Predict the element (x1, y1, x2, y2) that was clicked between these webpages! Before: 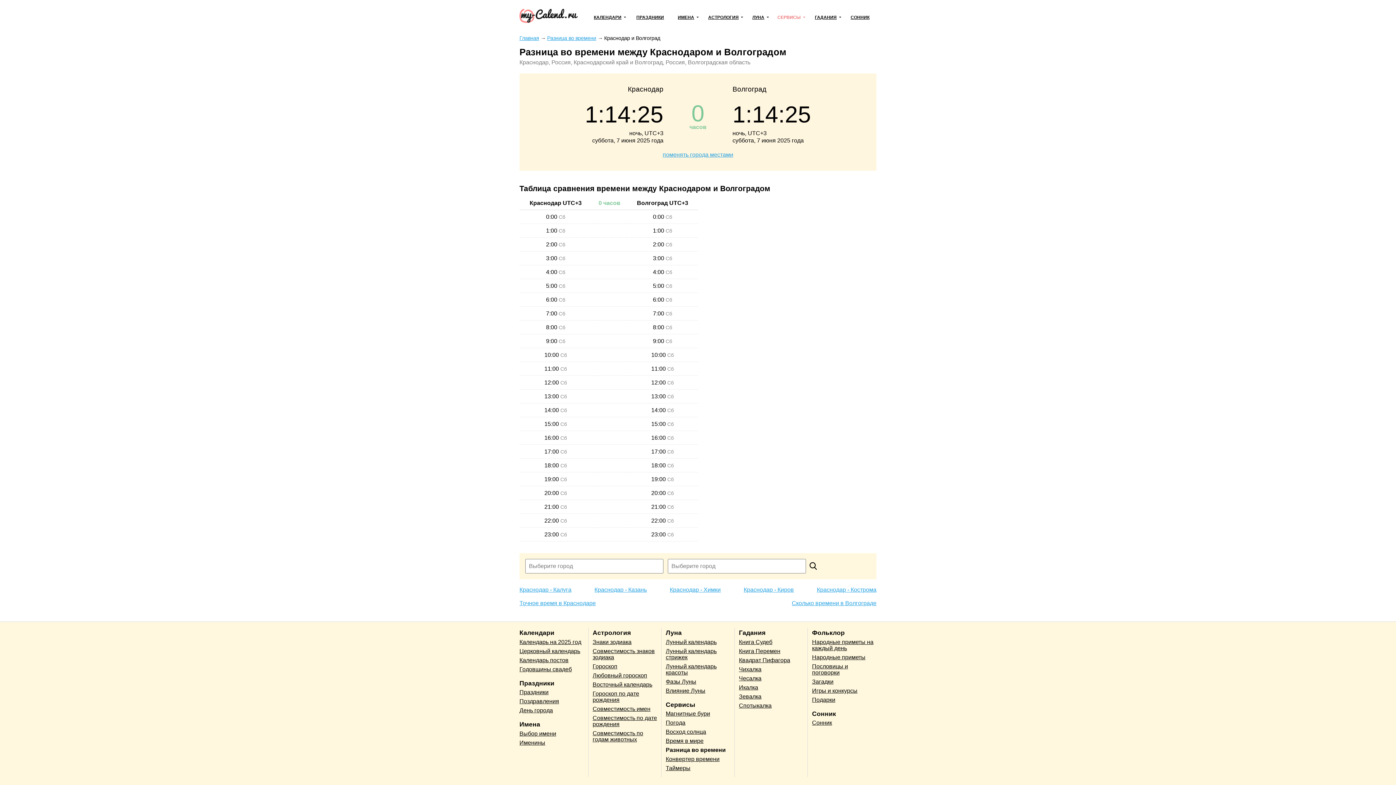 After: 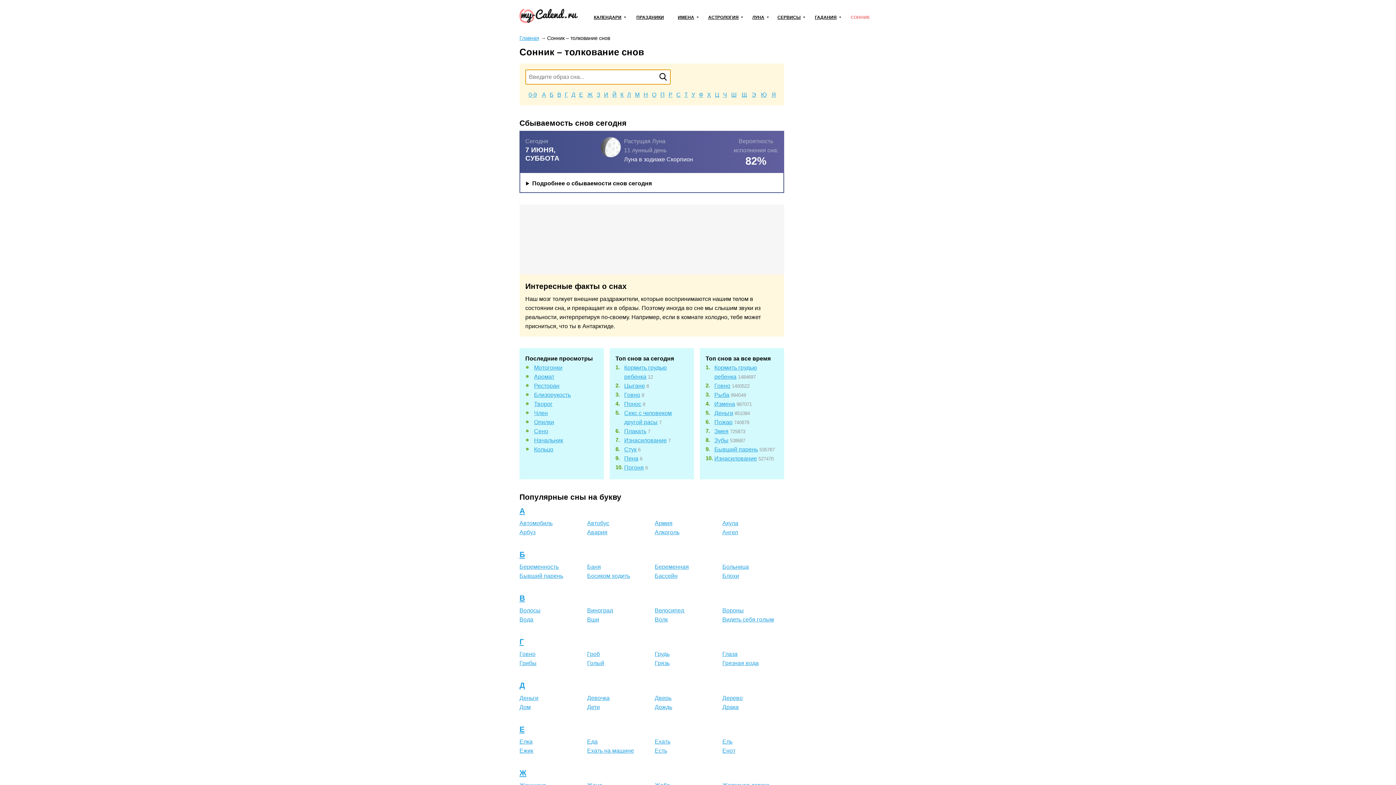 Action: bbox: (812, 720, 876, 729) label: Сонник